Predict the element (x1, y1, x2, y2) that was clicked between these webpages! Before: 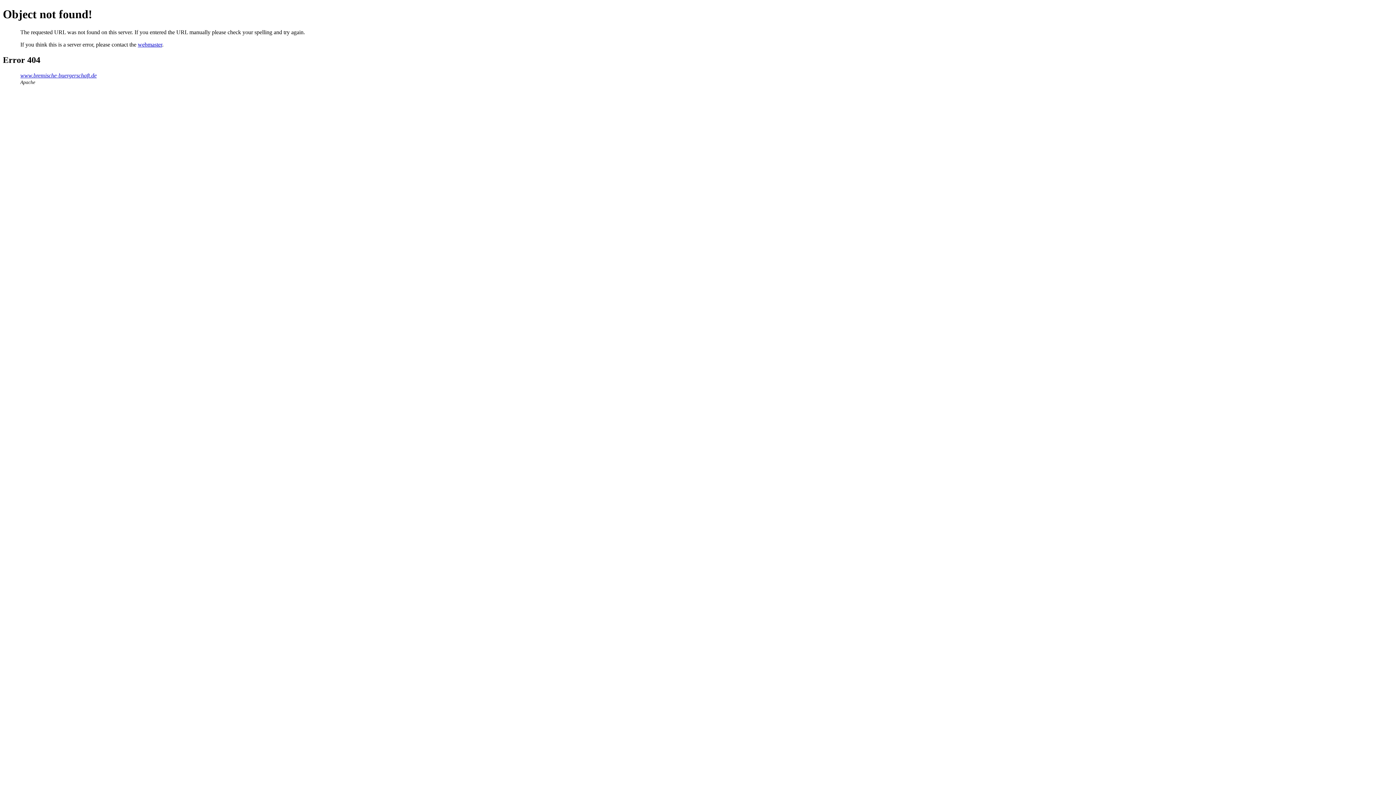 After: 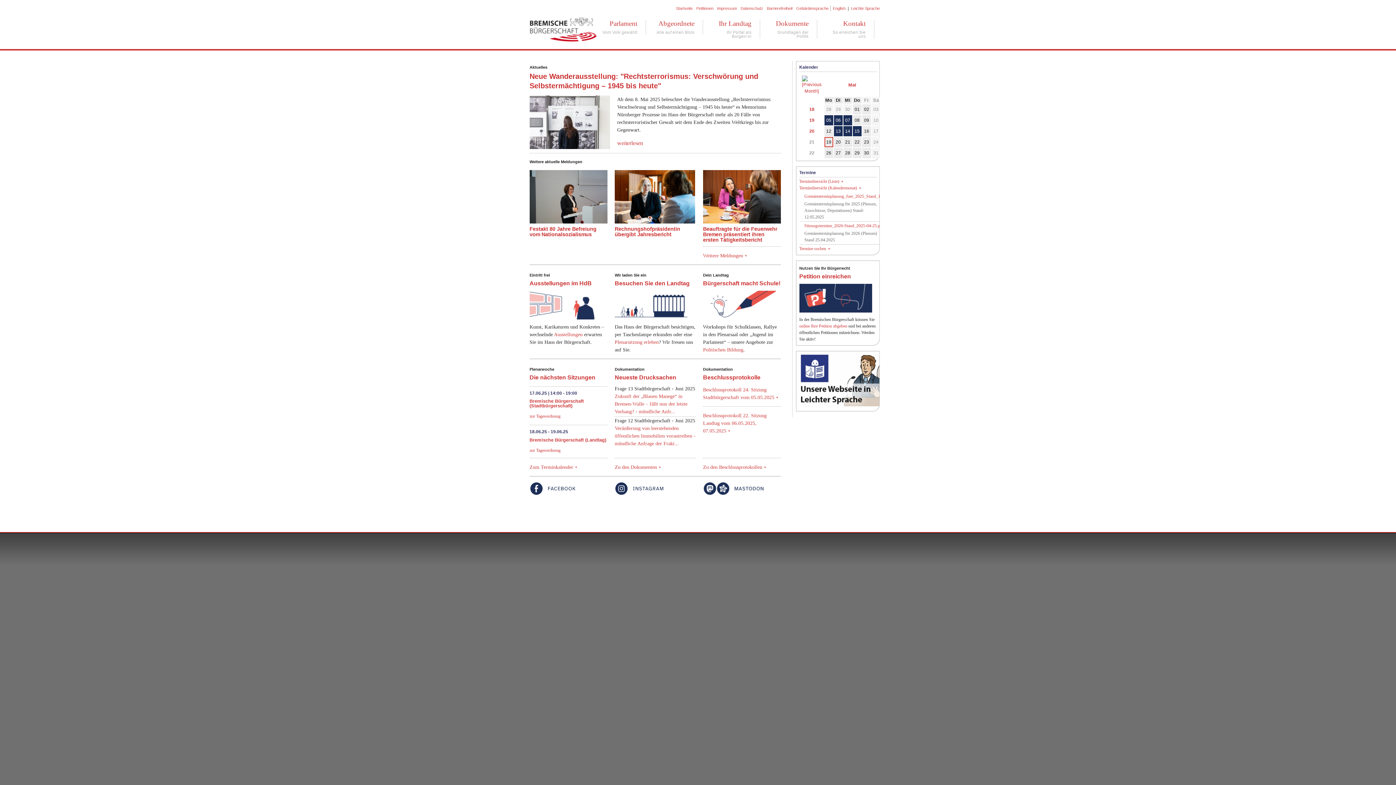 Action: bbox: (20, 72, 96, 78) label: www.bremische-buergerschaft.de